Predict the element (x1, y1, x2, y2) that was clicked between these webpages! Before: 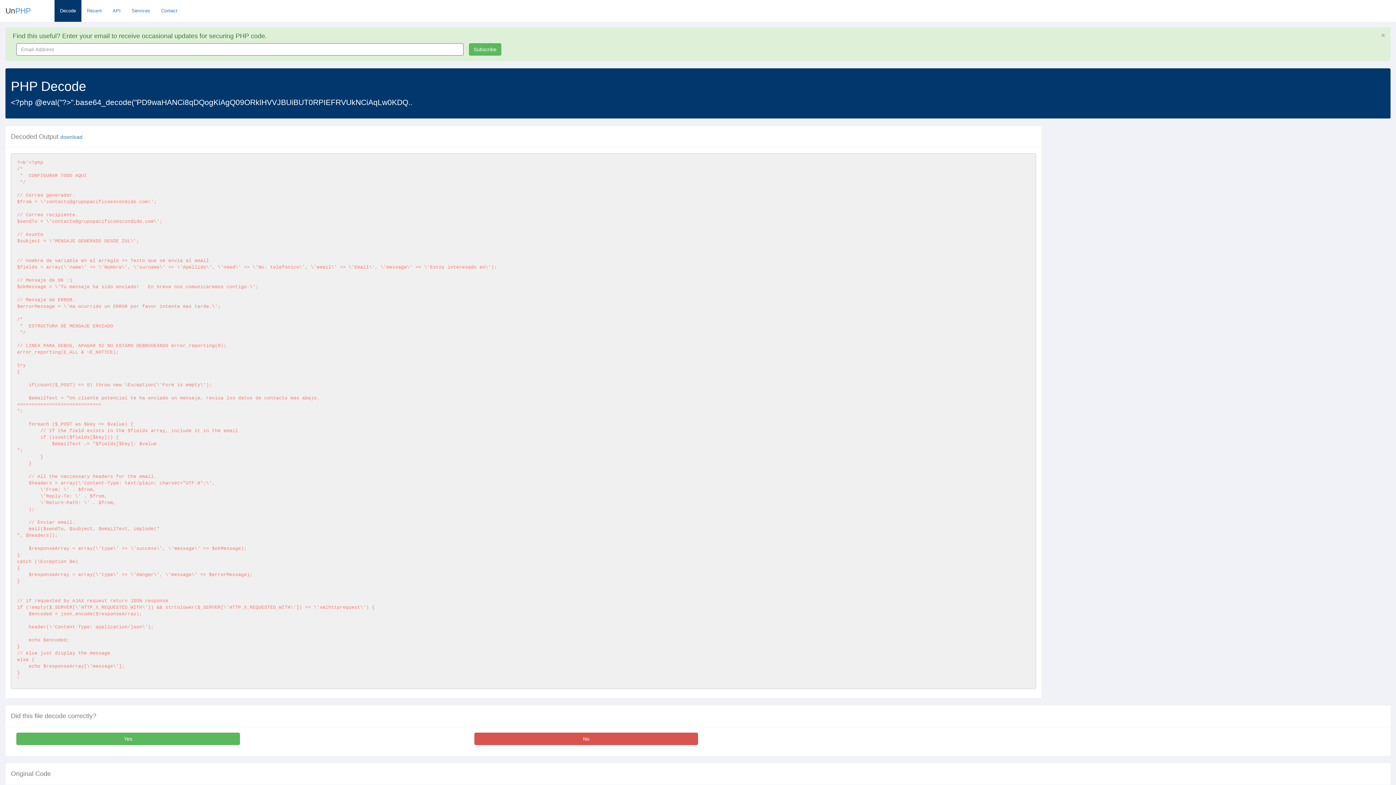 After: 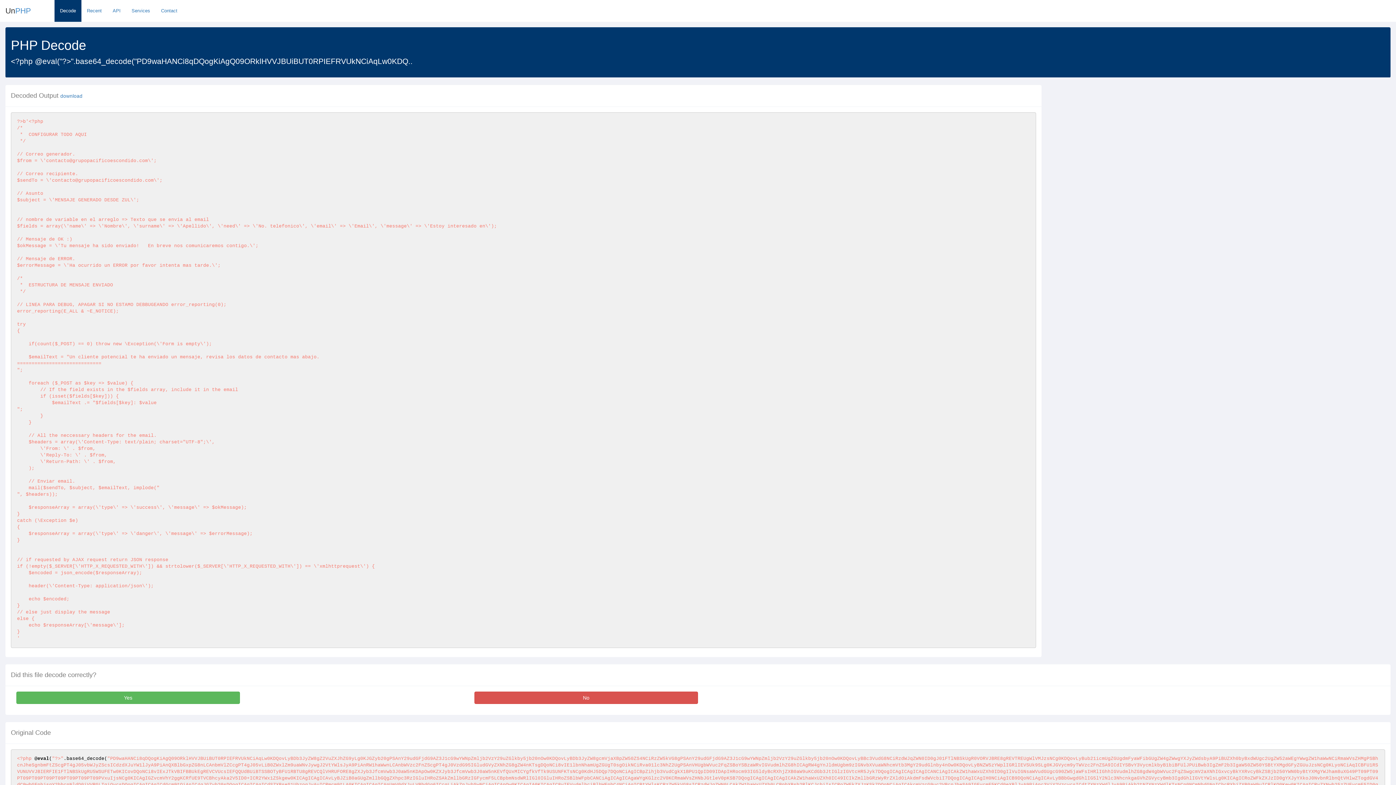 Action: label: Subscribe bbox: (469, 43, 501, 55)